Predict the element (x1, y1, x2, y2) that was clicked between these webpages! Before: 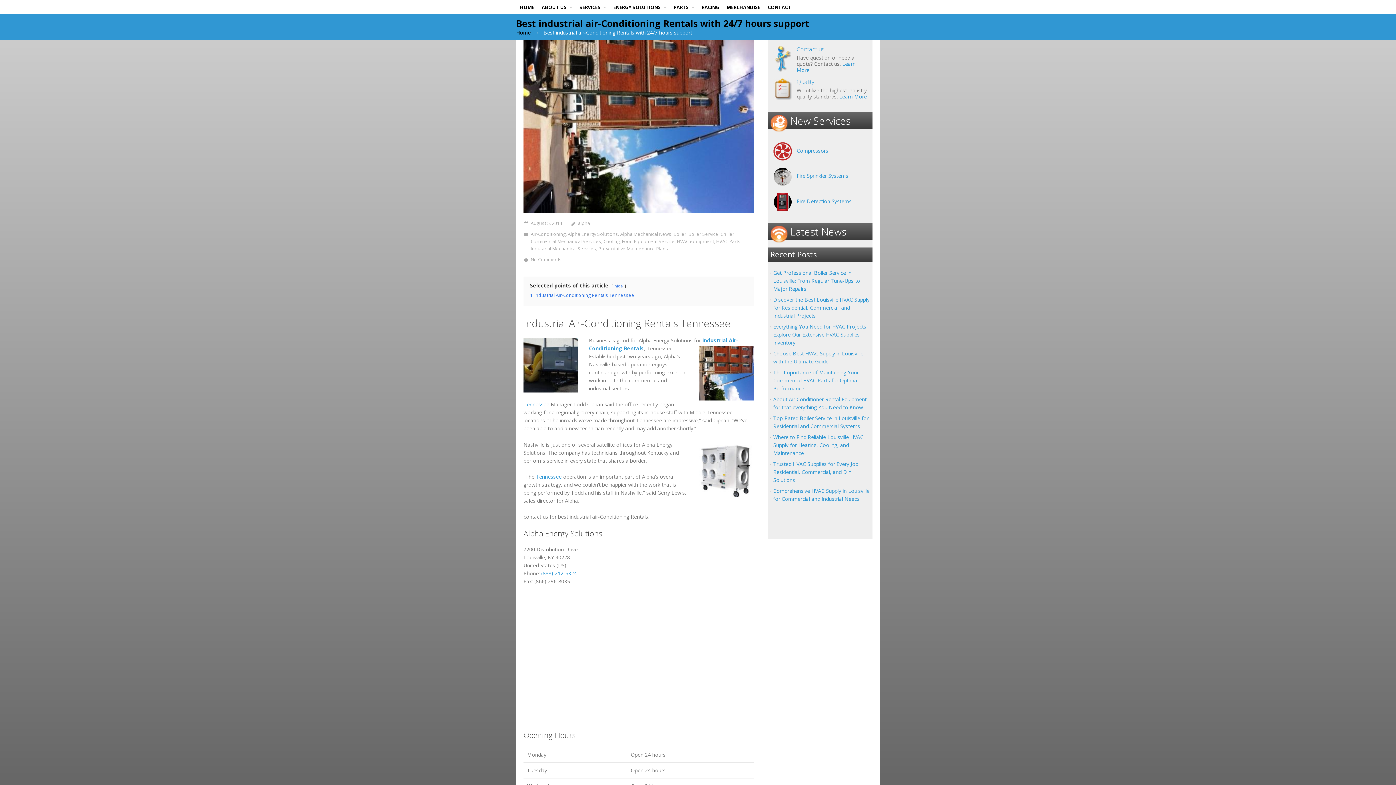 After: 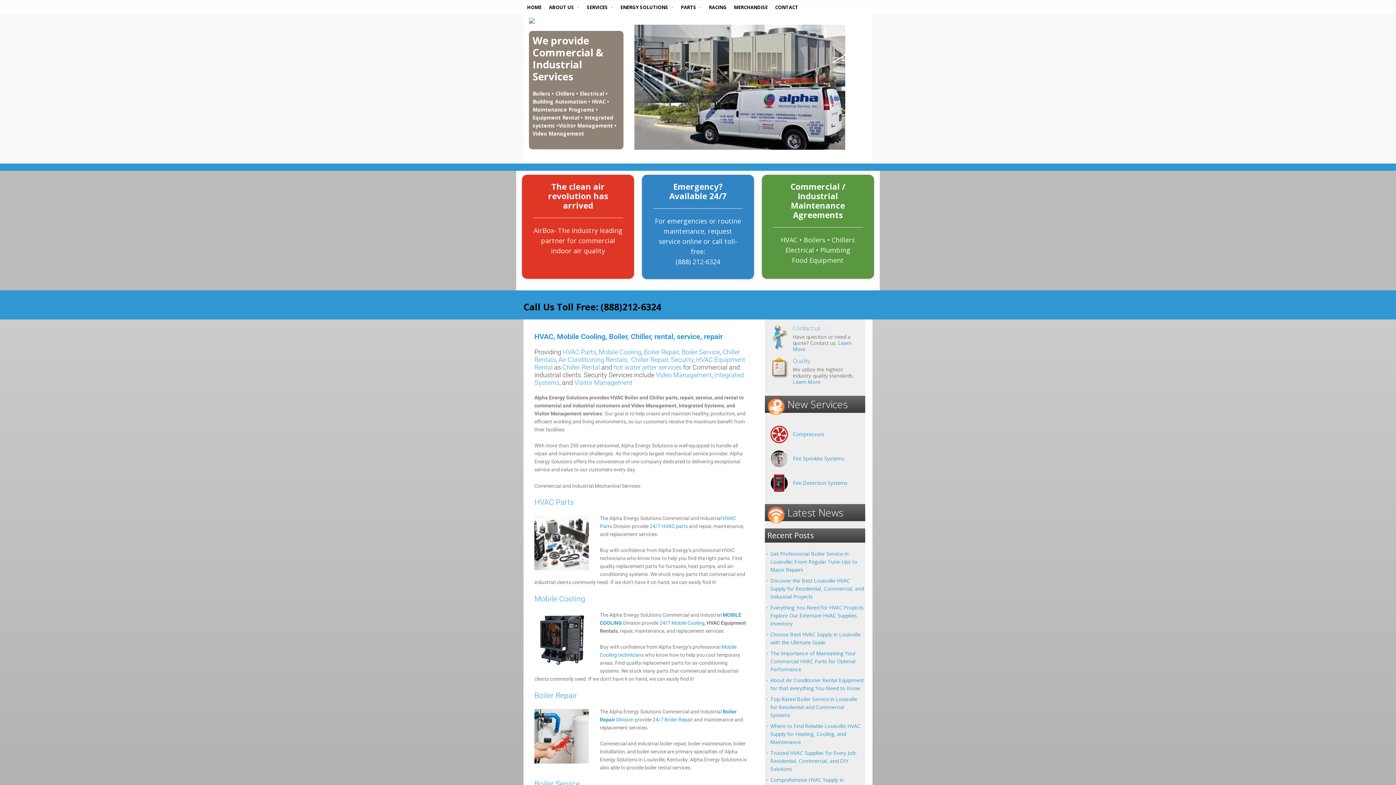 Action: bbox: (516, 29, 530, 36) label: Home